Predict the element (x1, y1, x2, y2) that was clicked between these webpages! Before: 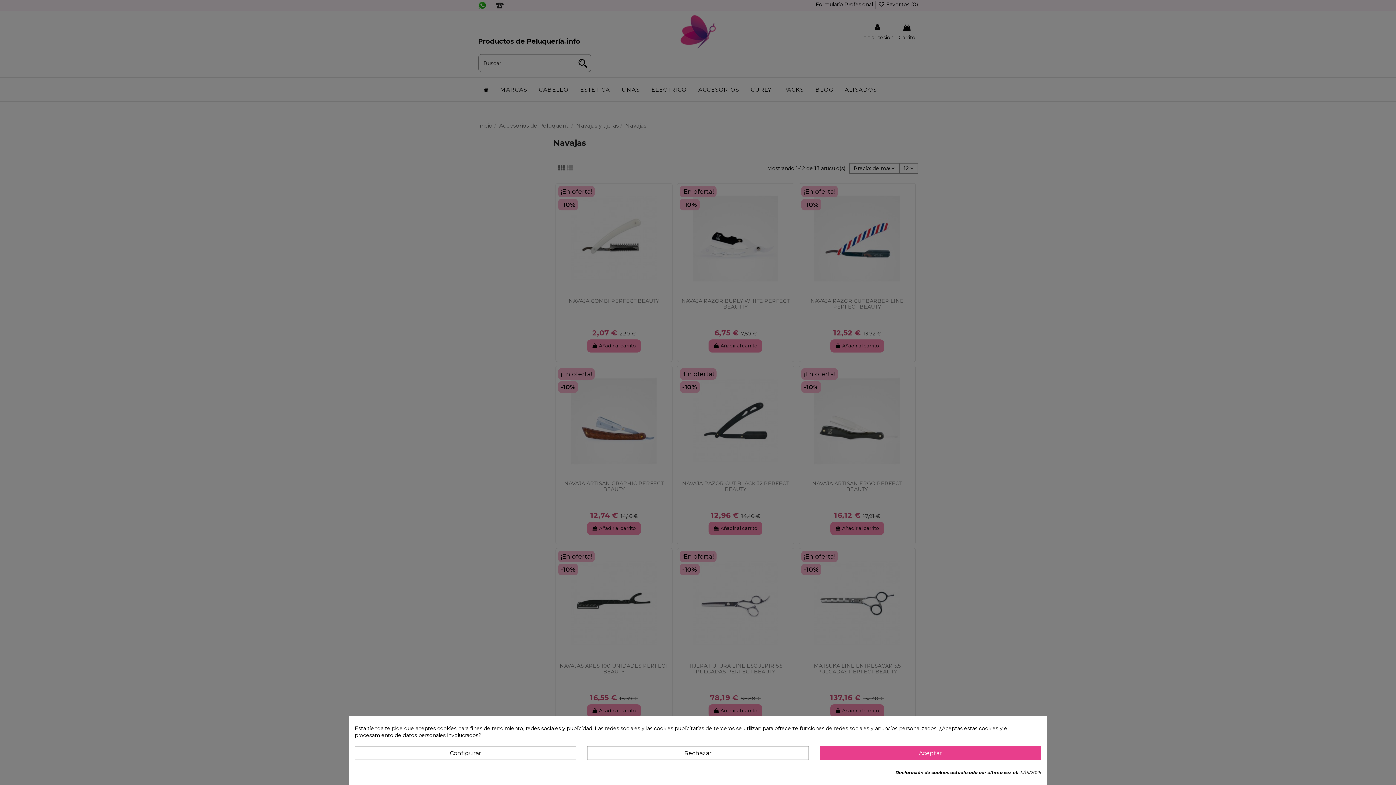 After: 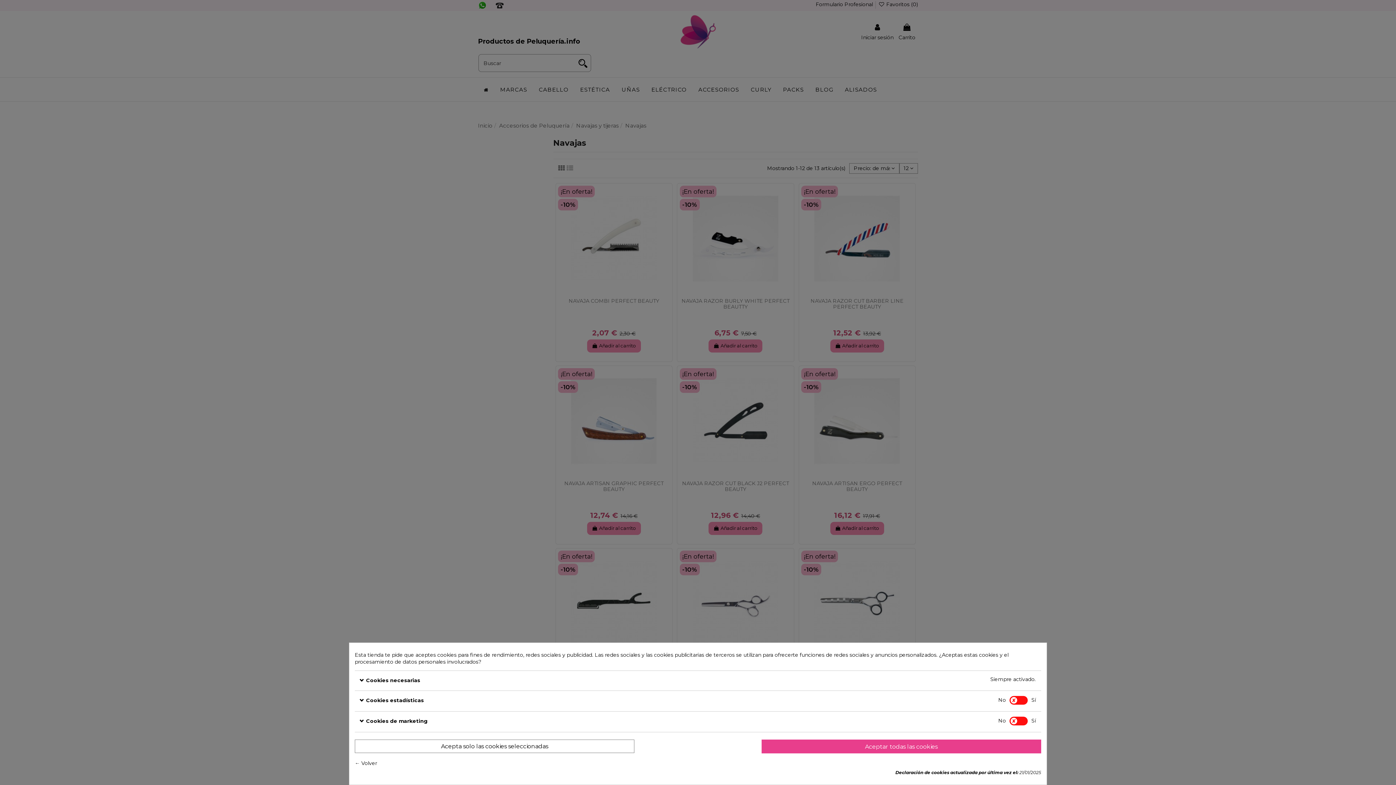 Action: label: Configurar bbox: (354, 746, 576, 760)